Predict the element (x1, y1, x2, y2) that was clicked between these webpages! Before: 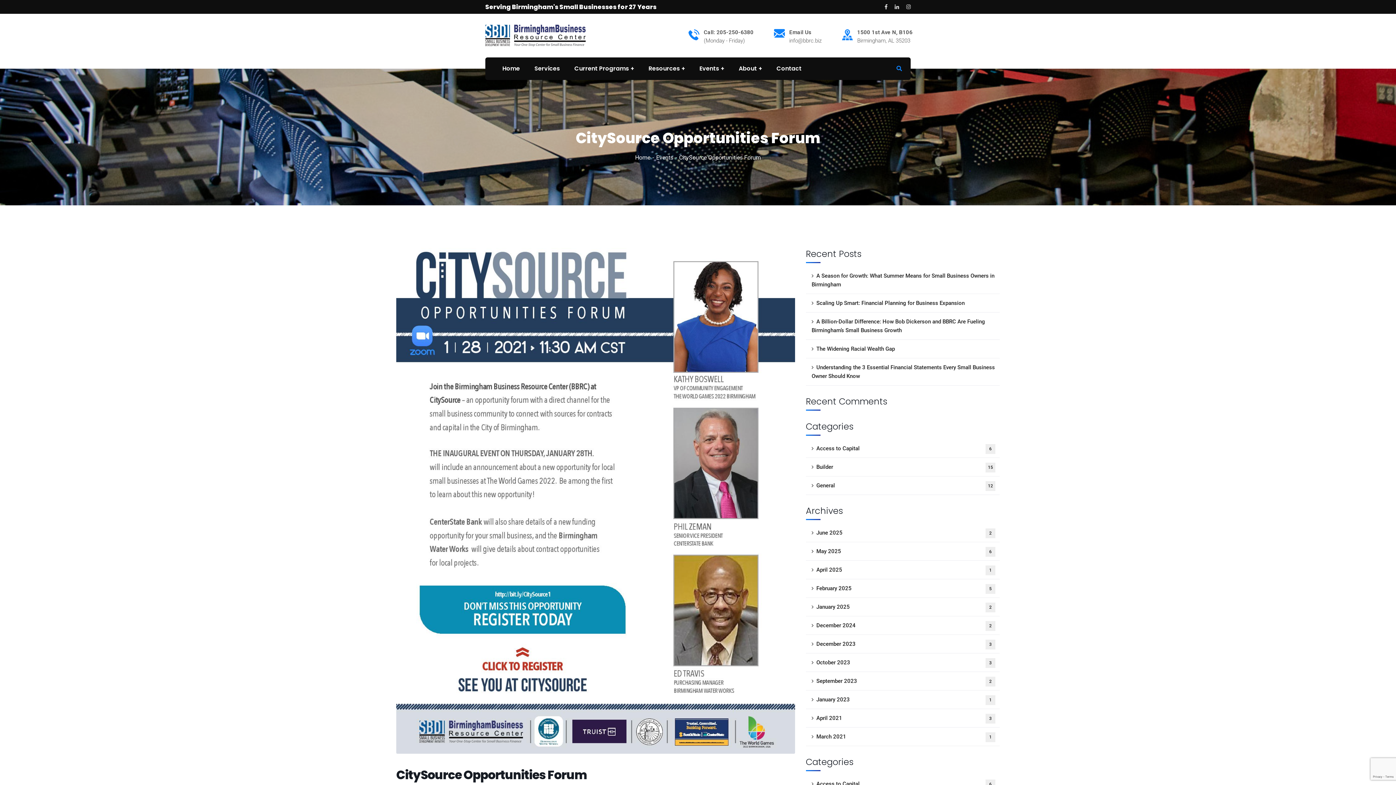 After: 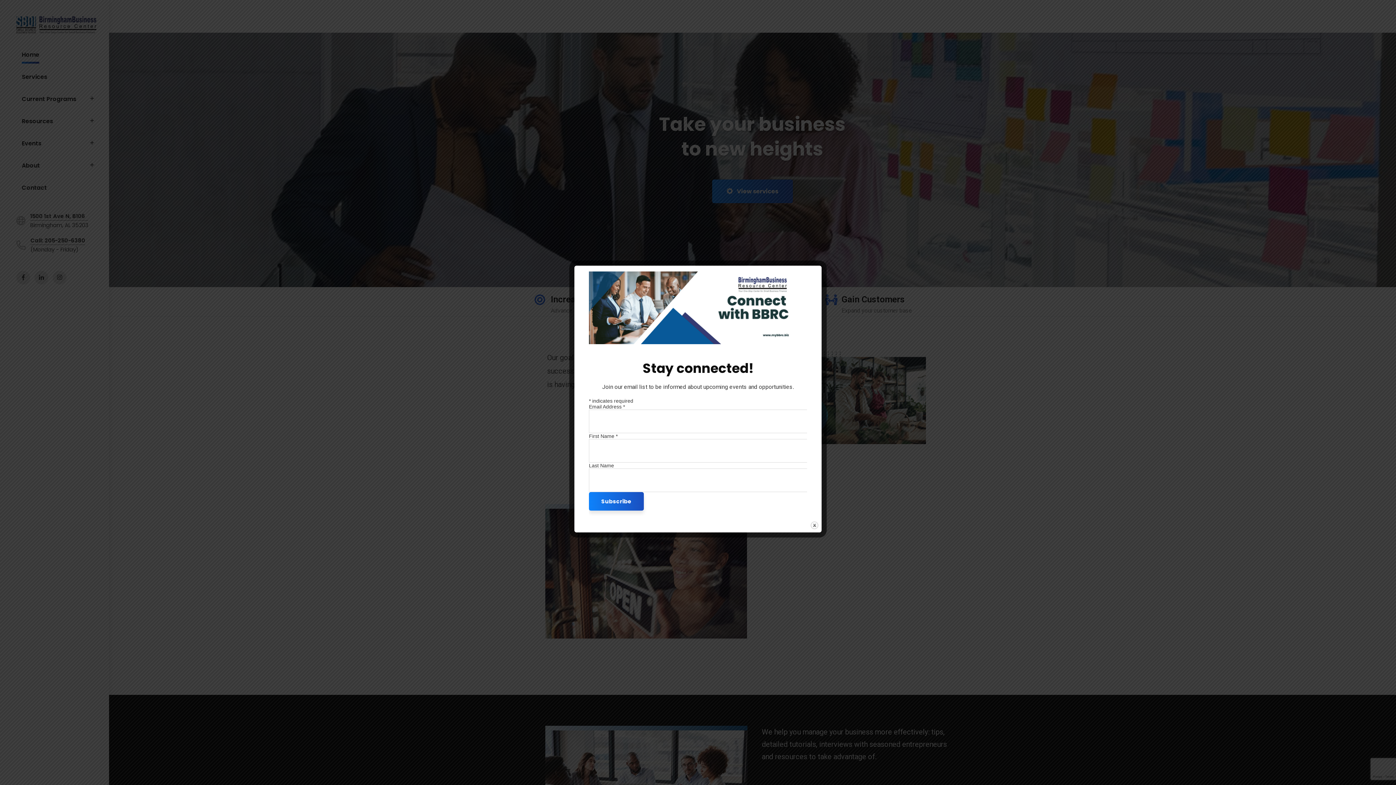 Action: bbox: (485, 31, 585, 38)